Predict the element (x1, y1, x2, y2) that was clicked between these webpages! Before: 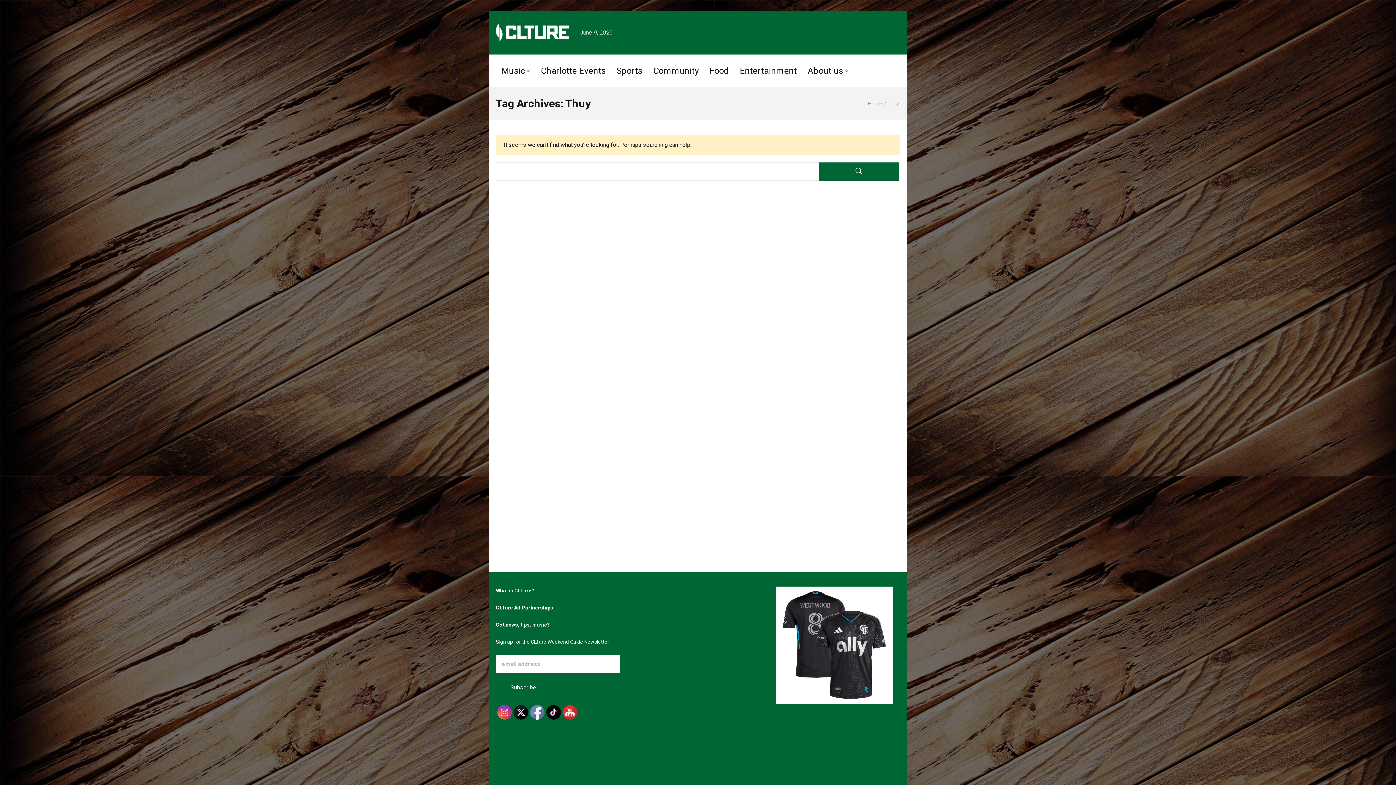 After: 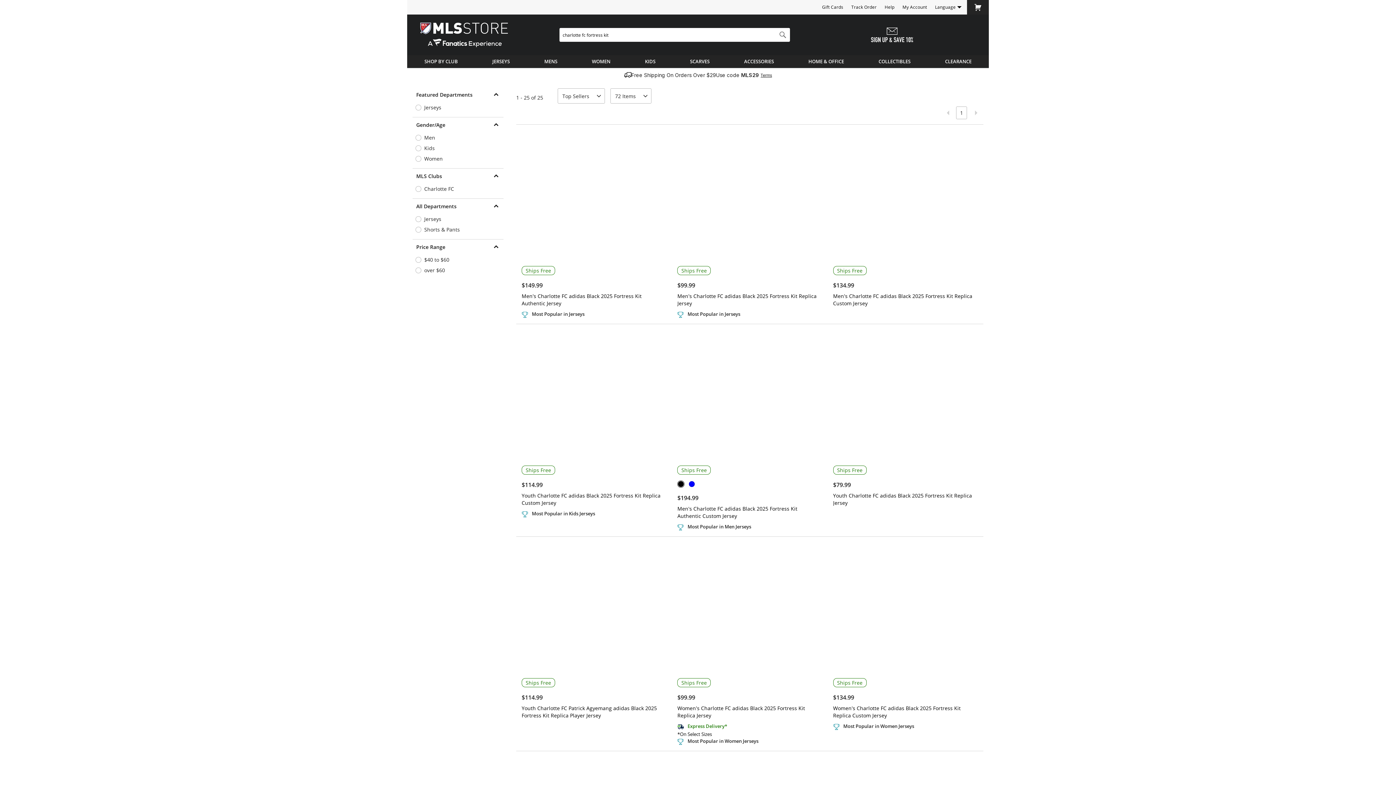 Action: bbox: (775, 641, 893, 648)